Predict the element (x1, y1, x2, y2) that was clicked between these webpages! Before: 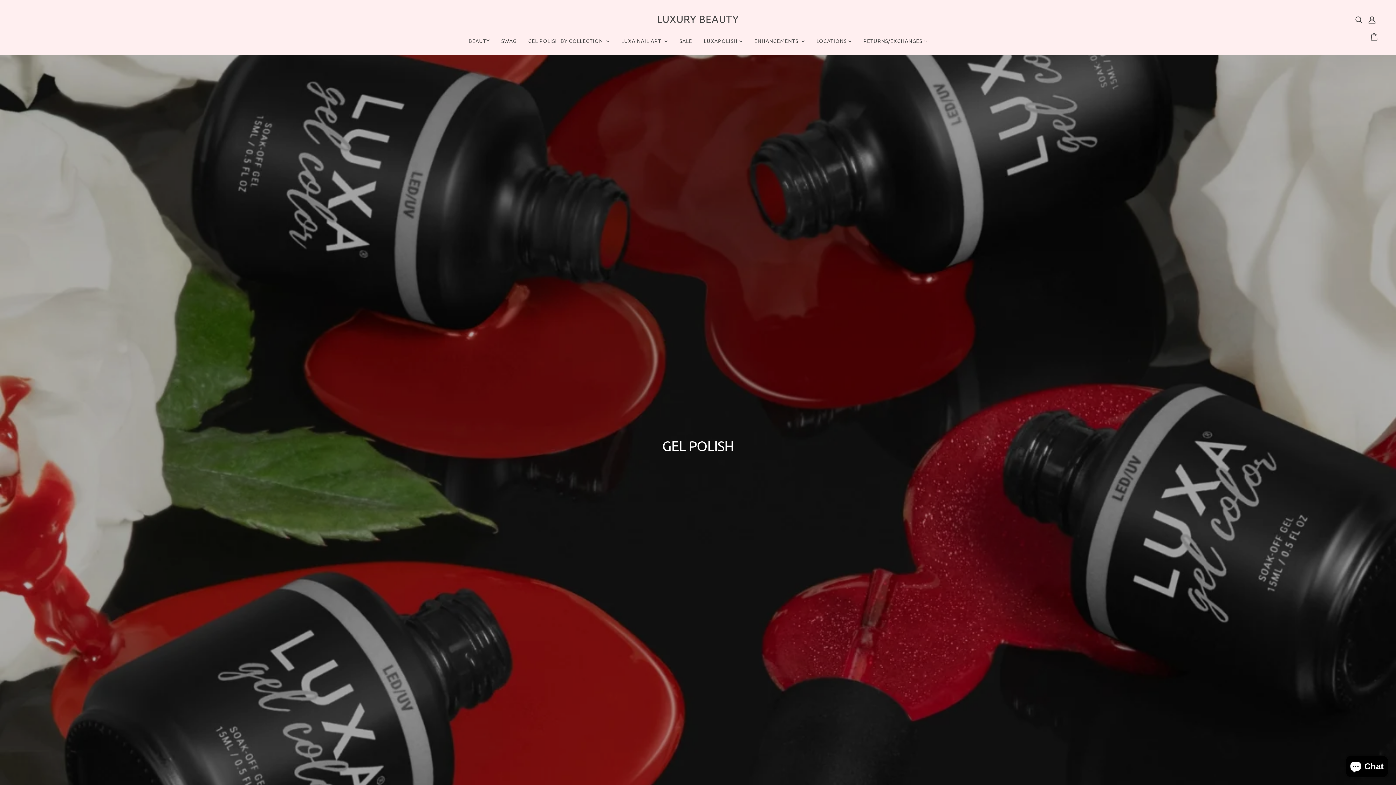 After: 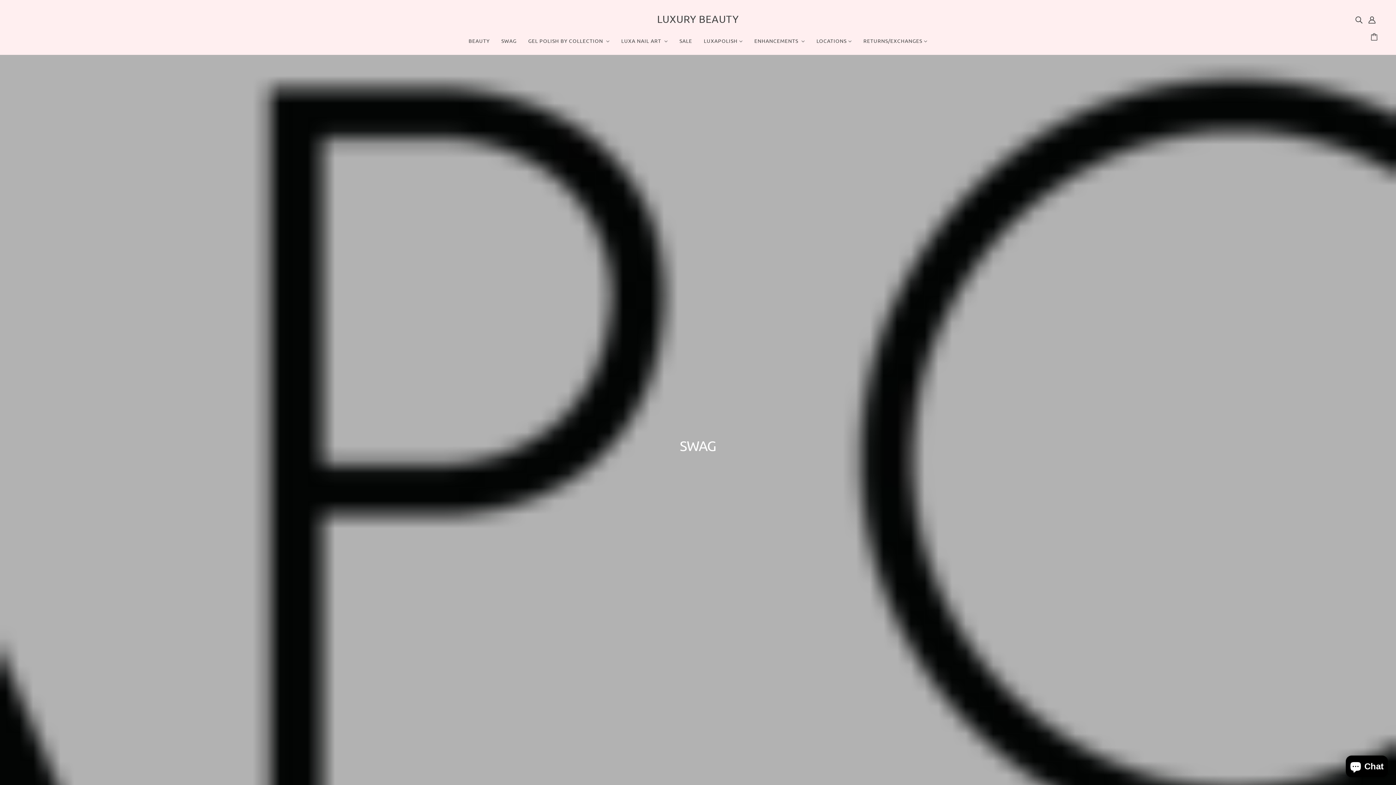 Action: bbox: (495, 32, 522, 54) label: SWAG